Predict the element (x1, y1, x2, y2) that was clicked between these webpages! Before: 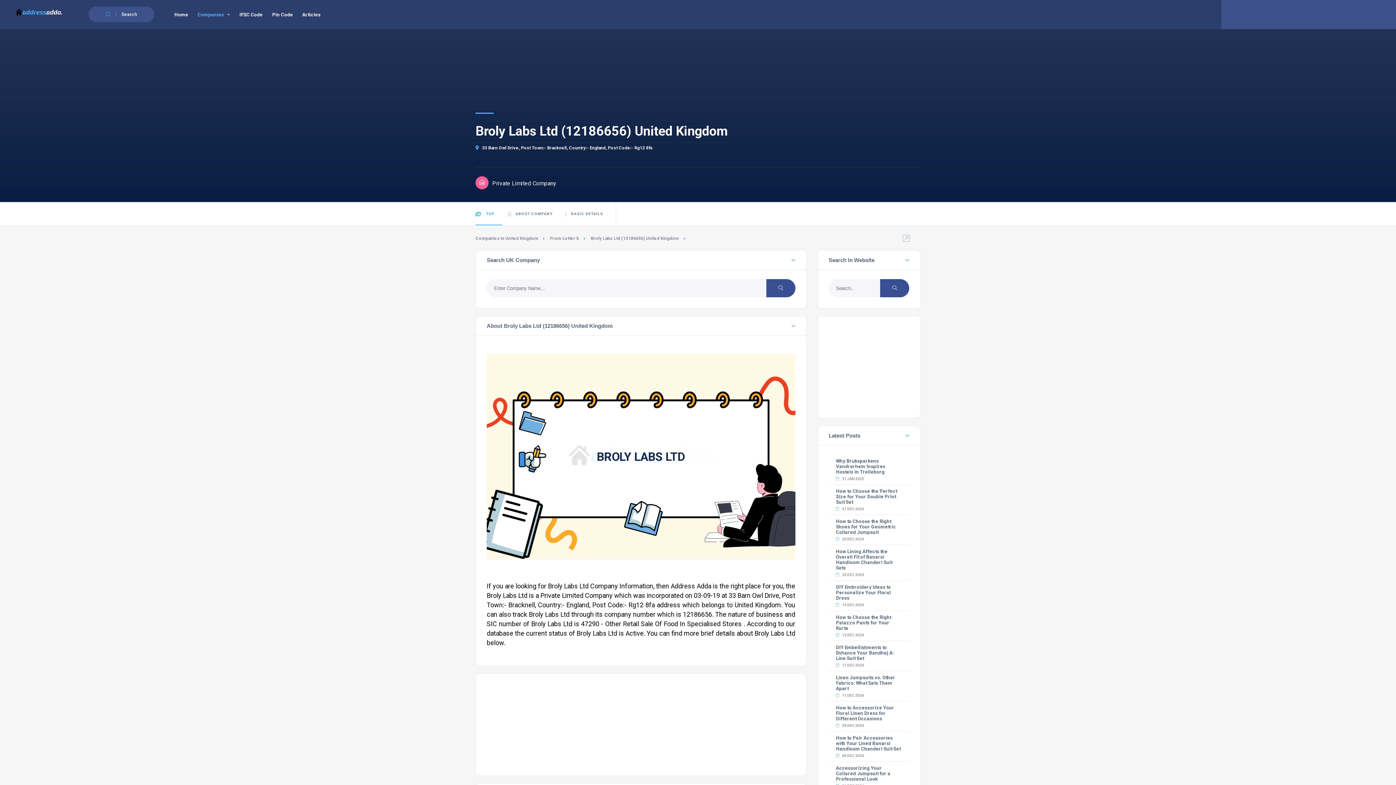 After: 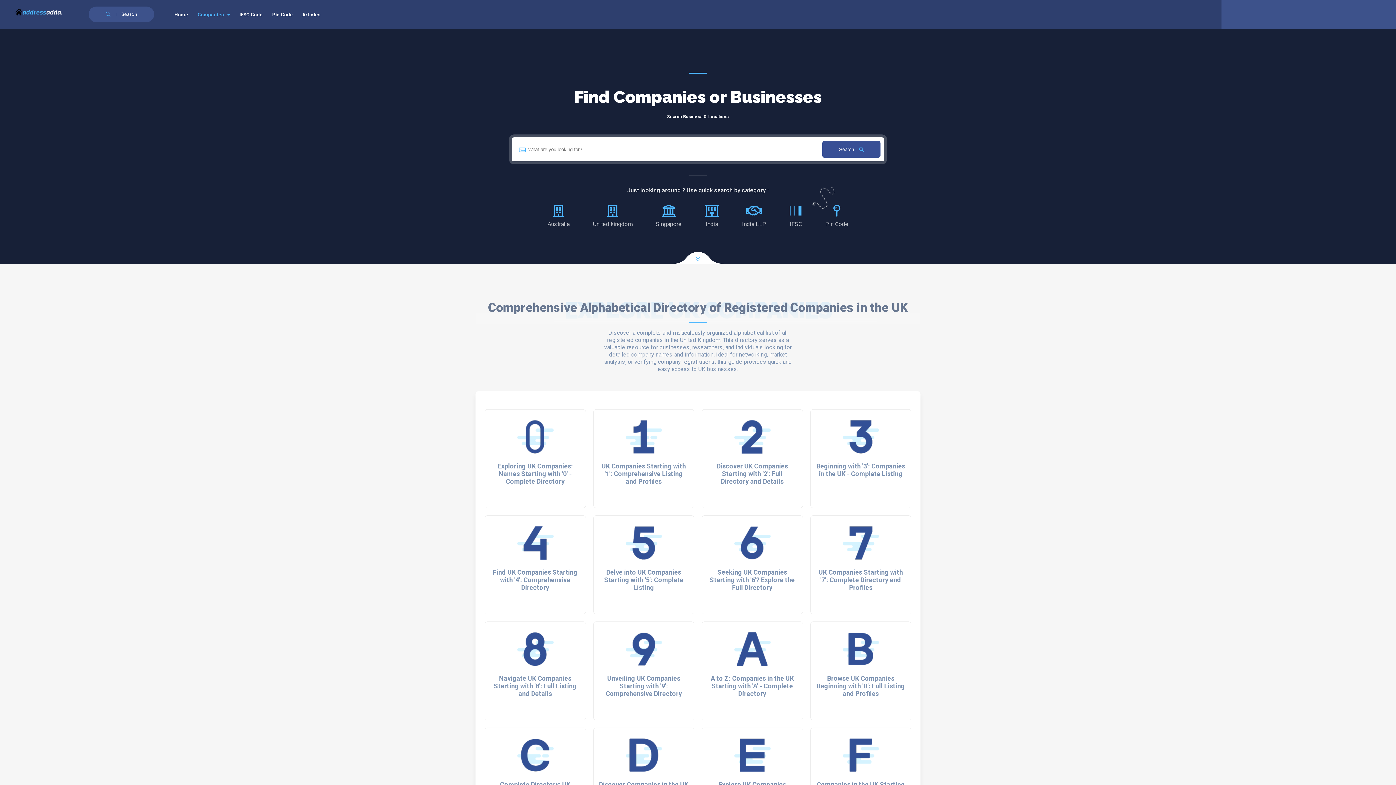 Action: bbox: (170, 6, 191, 22) label: Home